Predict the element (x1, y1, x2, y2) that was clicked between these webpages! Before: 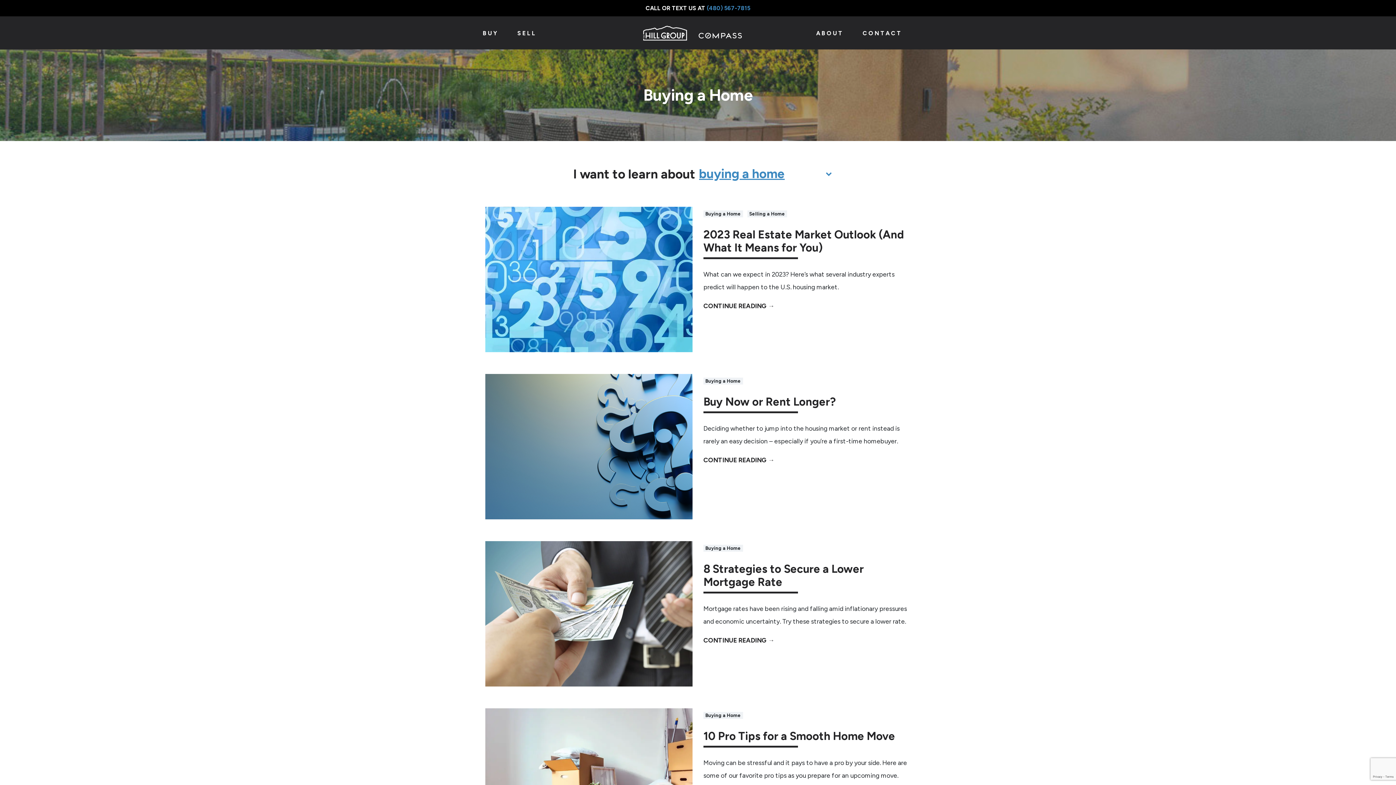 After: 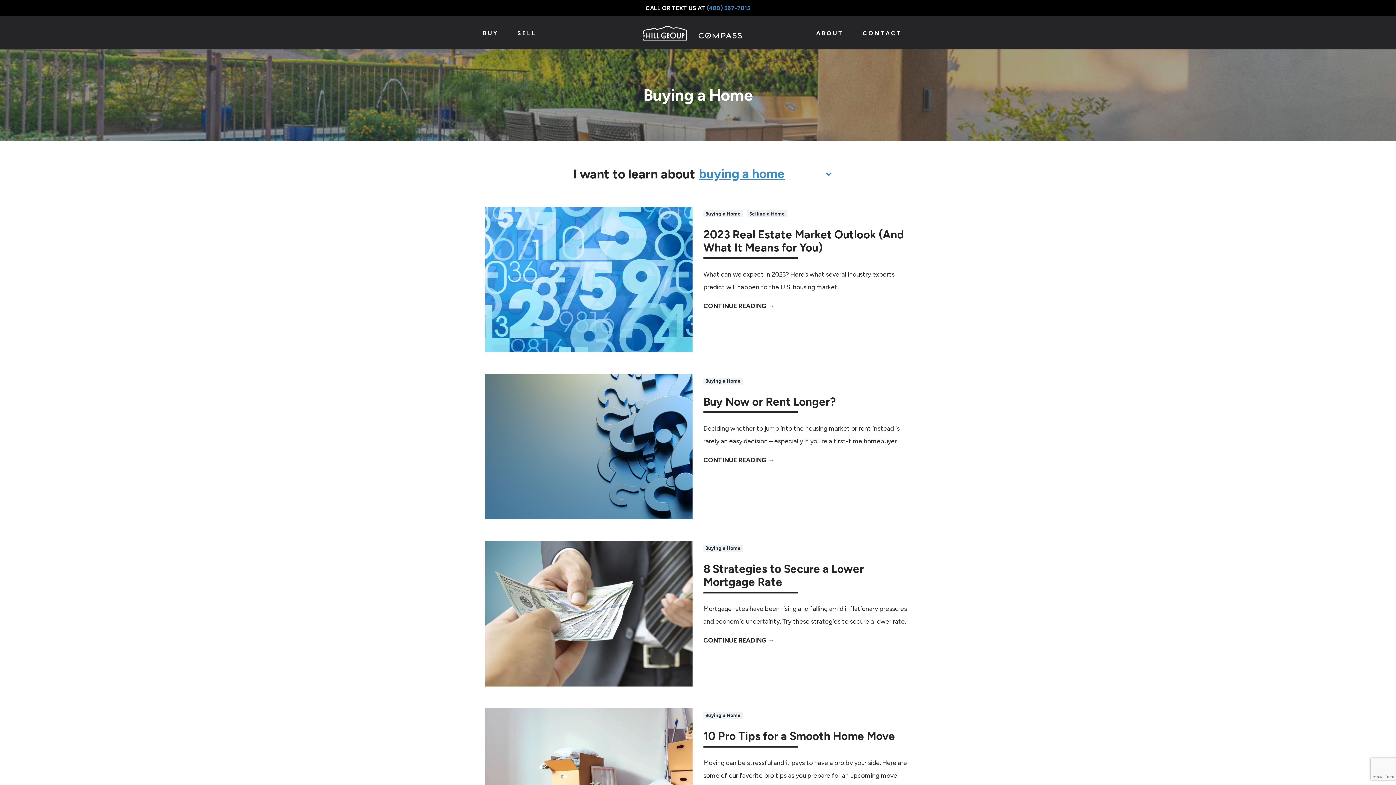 Action: label: Buying a Home bbox: (703, 209, 743, 217)